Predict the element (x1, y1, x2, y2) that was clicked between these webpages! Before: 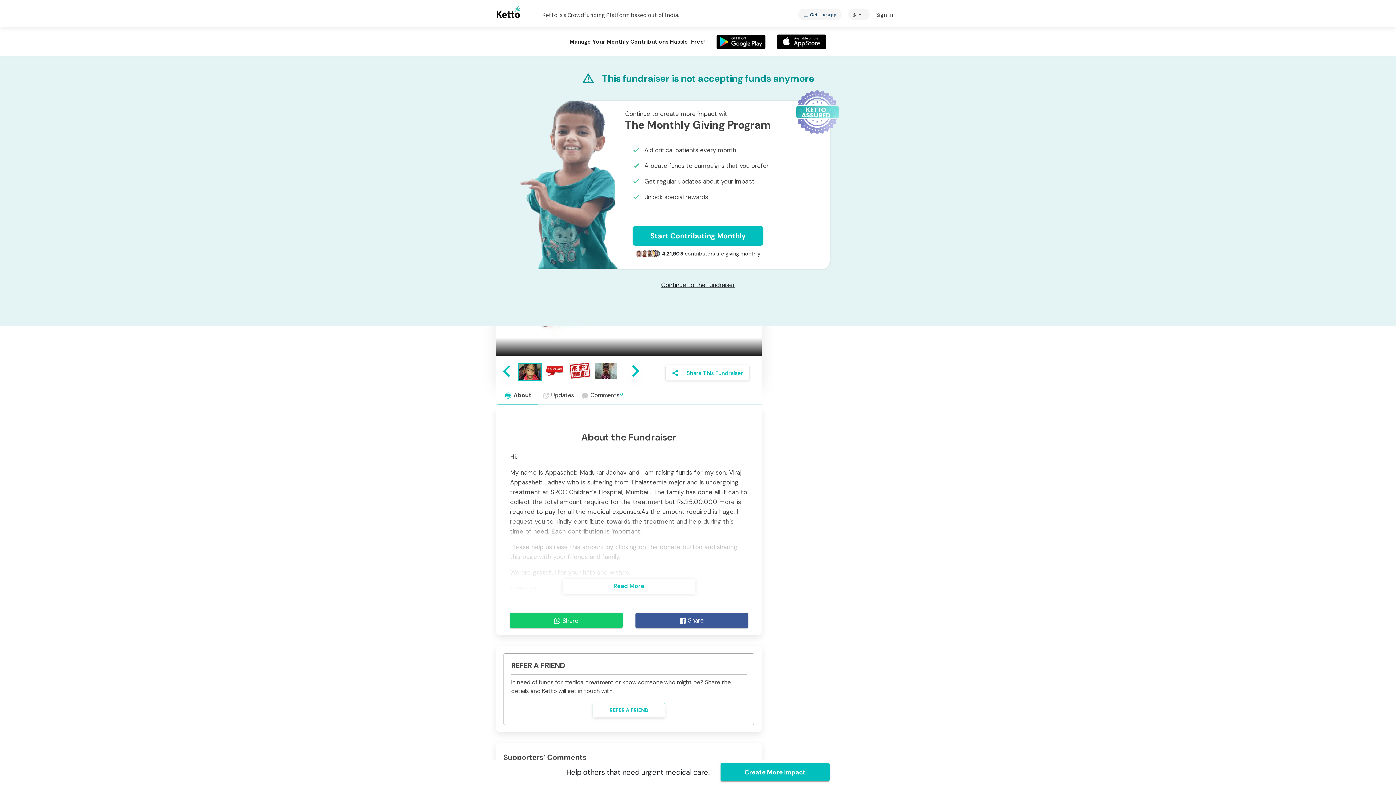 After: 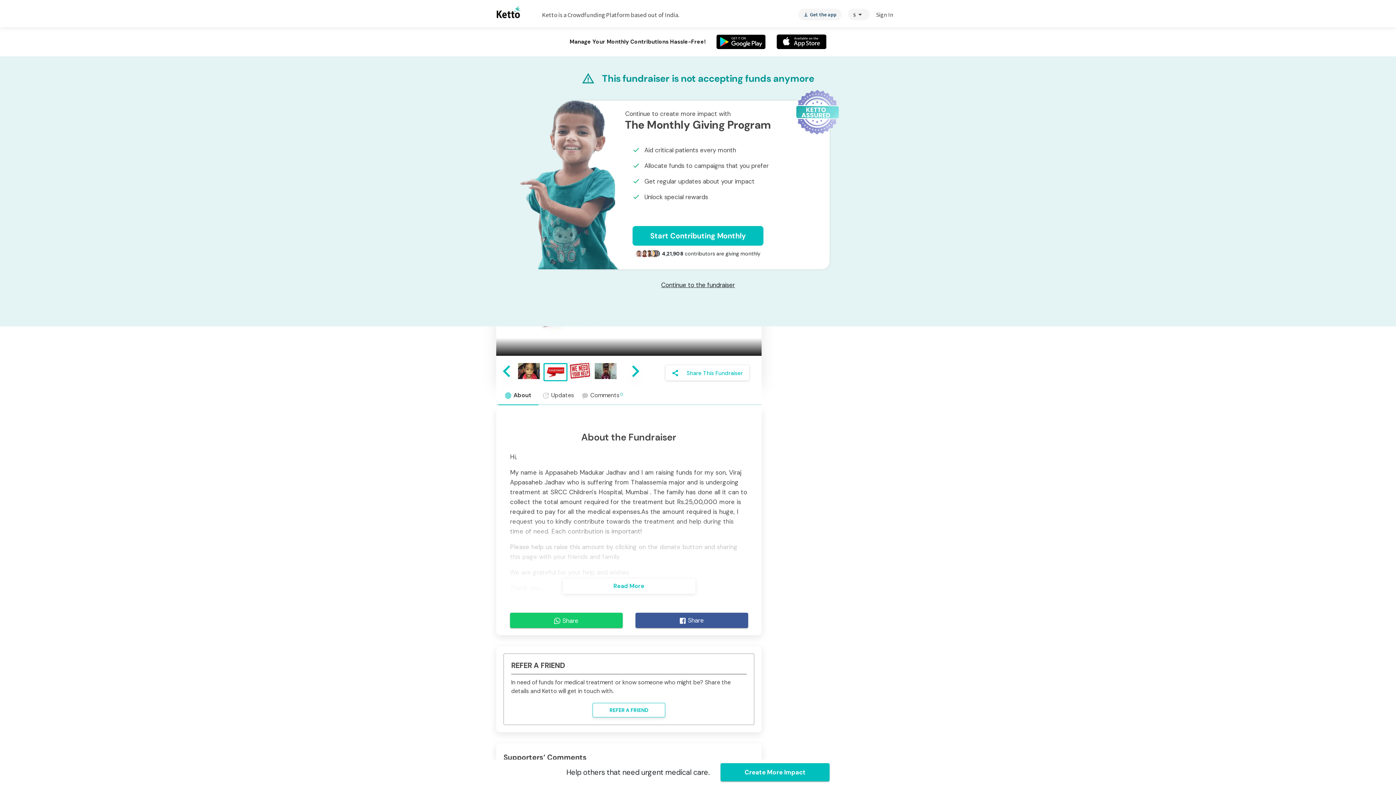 Action: bbox: (720, 763, 829, 781) label: Create More Impact